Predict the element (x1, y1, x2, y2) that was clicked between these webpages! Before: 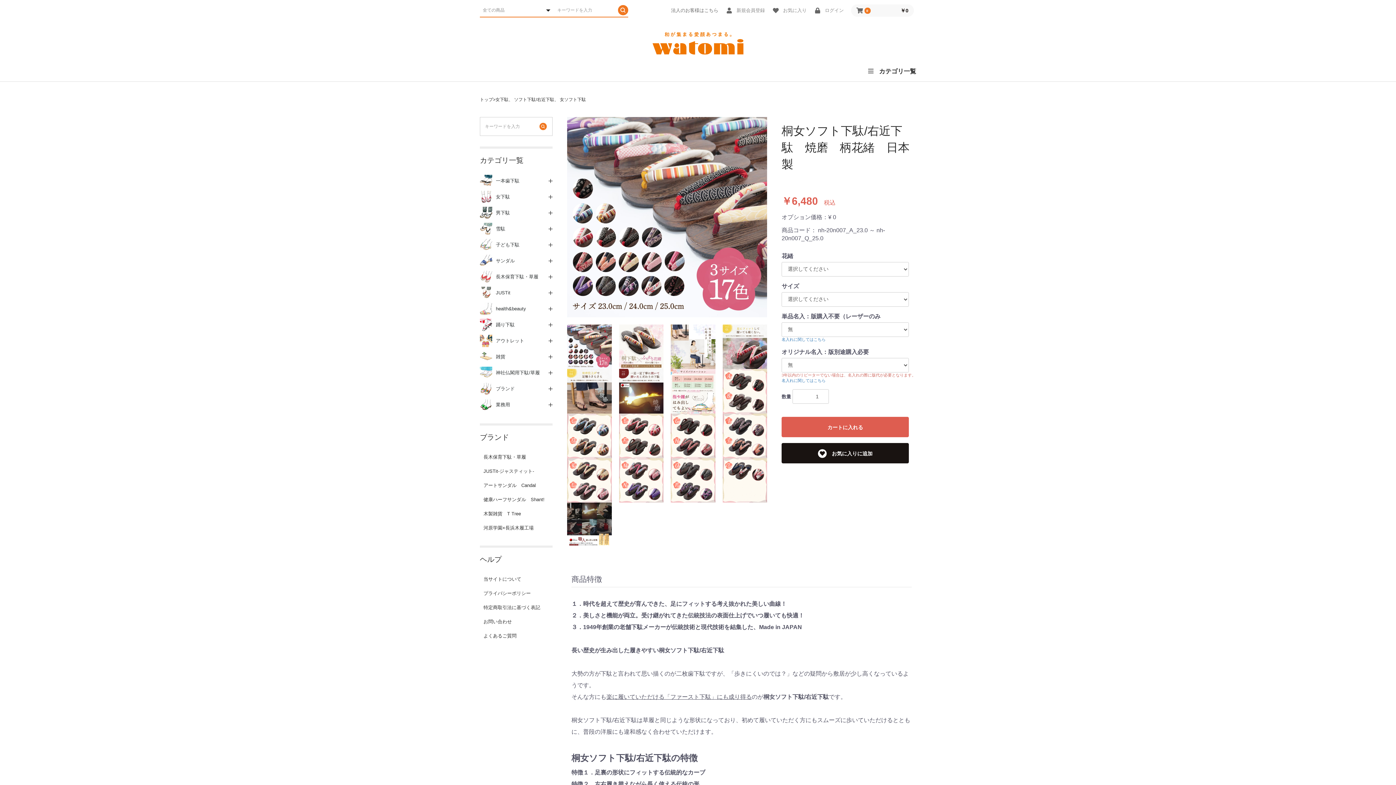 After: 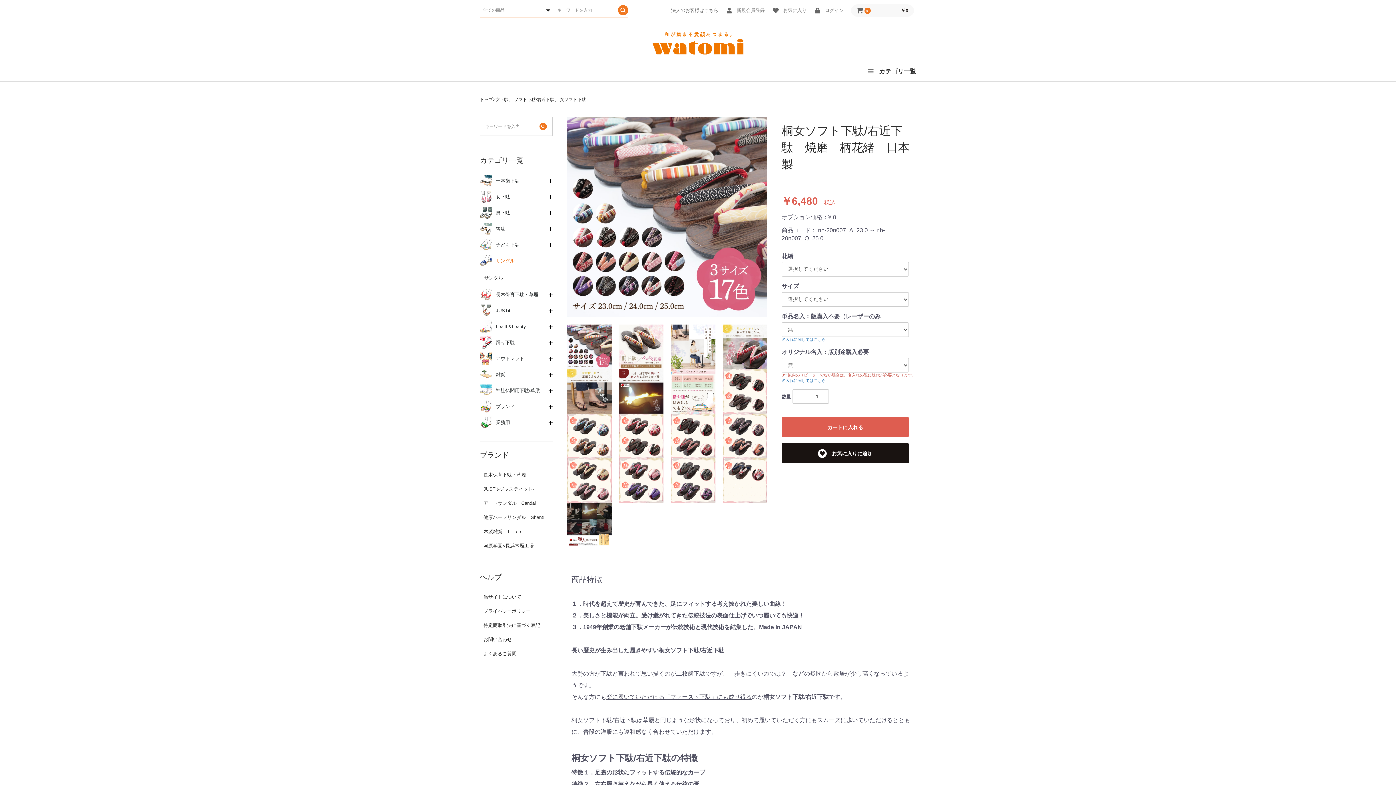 Action: bbox: (480, 253, 552, 269) label: サンダル